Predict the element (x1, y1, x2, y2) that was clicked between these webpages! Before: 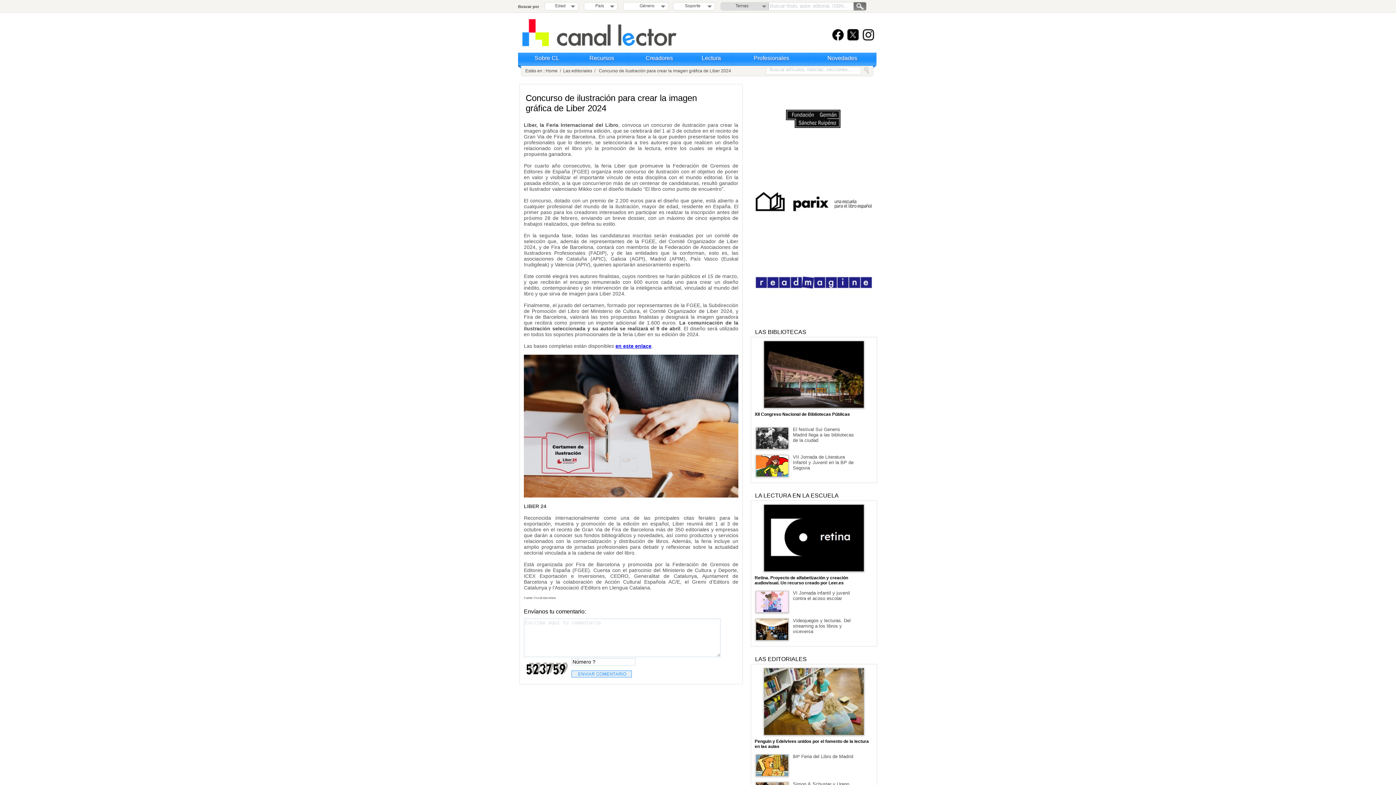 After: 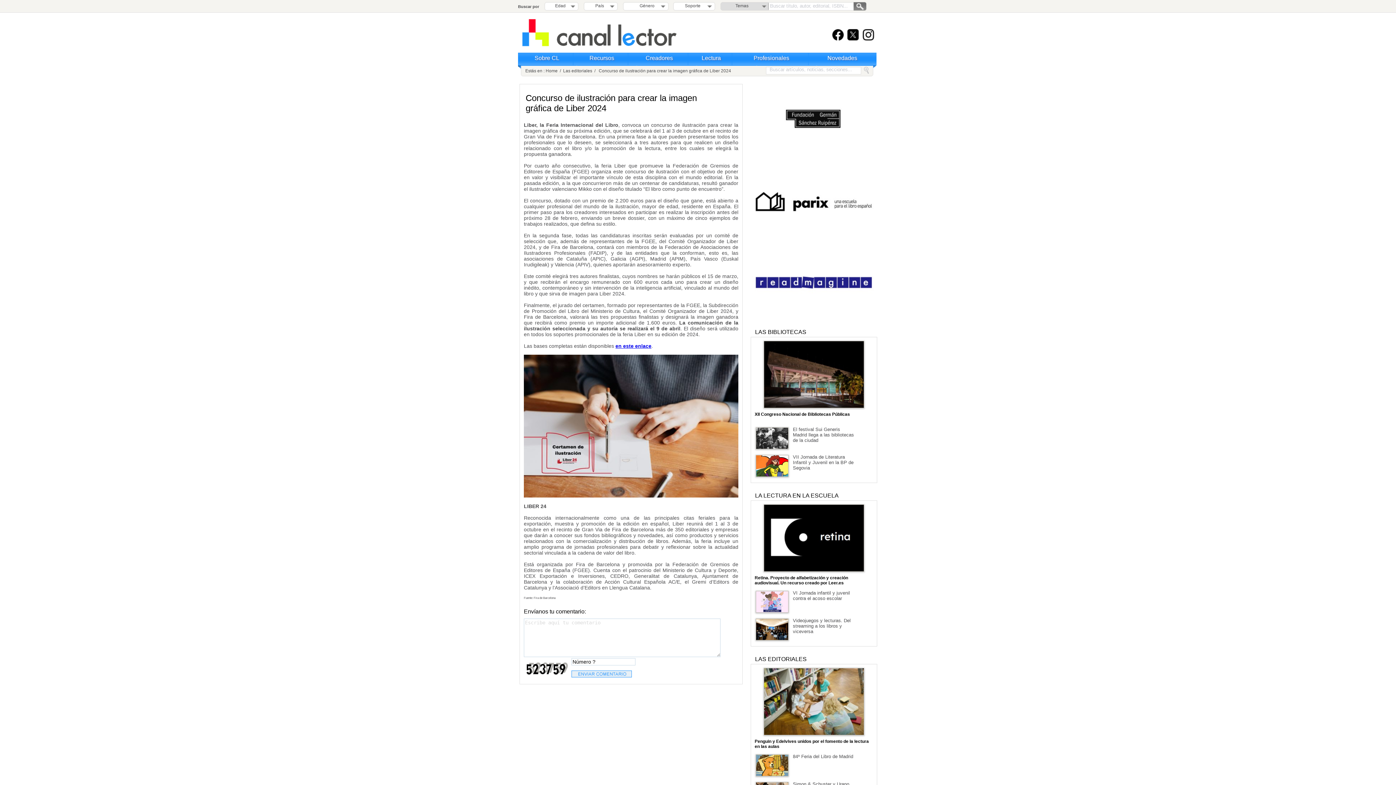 Action: bbox: (615, 343, 651, 349) label: en este enlace